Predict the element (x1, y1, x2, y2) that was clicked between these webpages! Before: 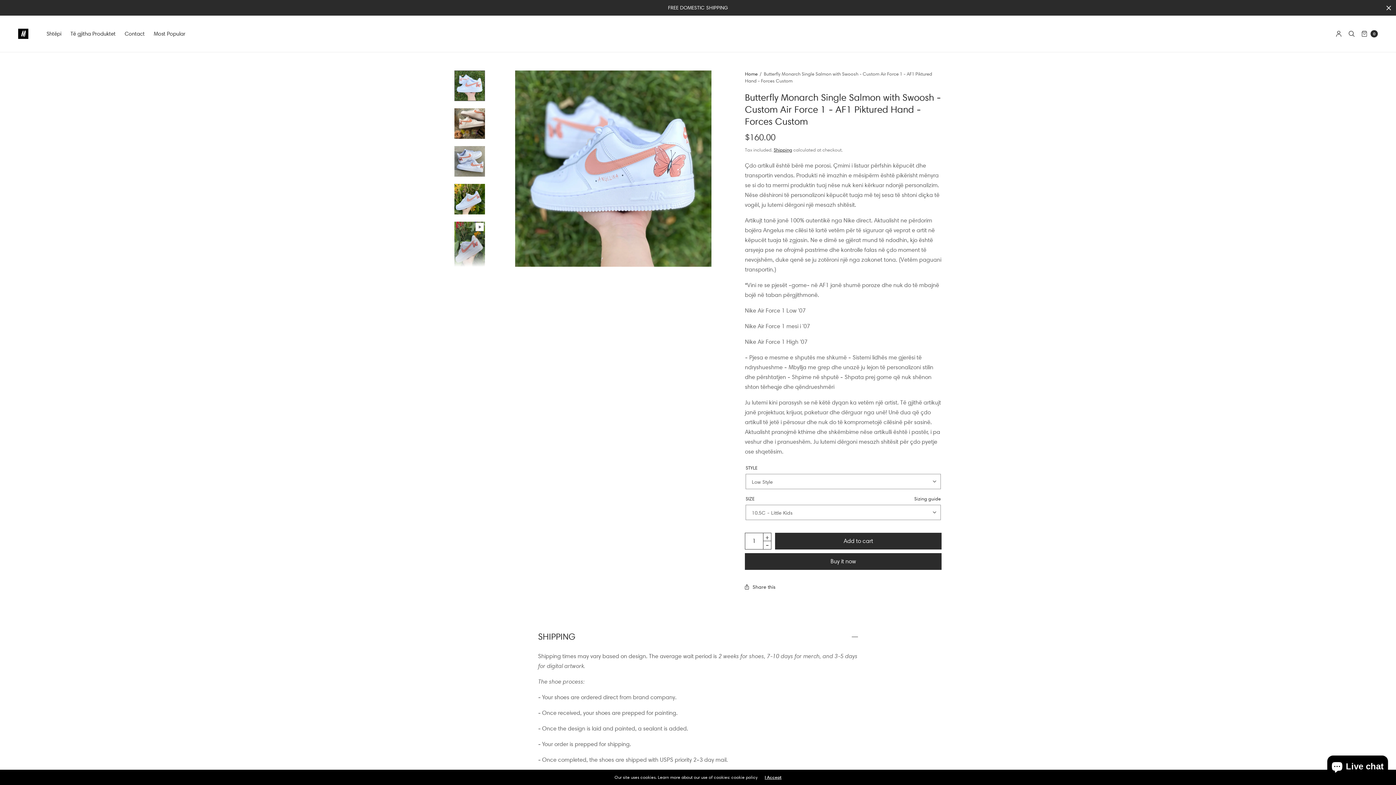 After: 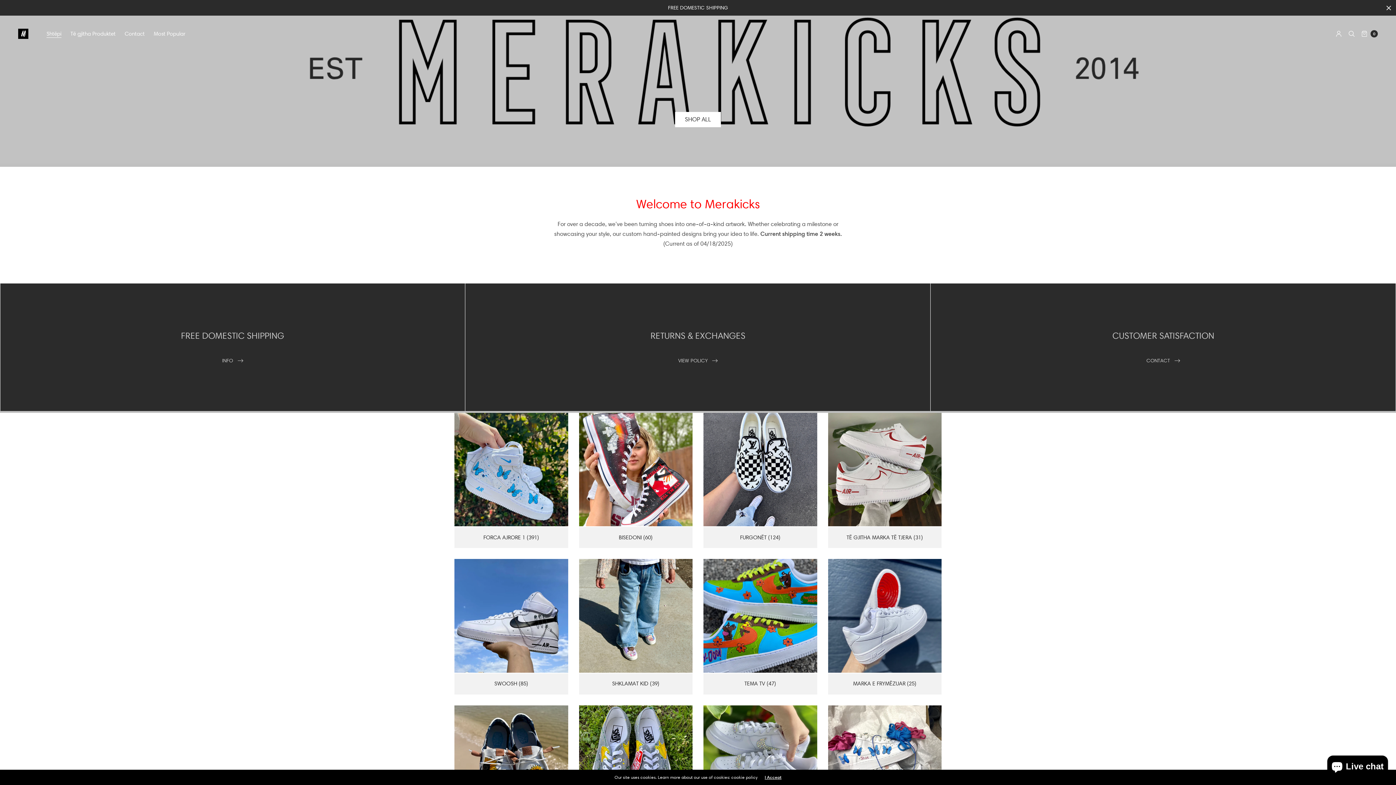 Action: label: Home bbox: (745, 70, 757, 76)